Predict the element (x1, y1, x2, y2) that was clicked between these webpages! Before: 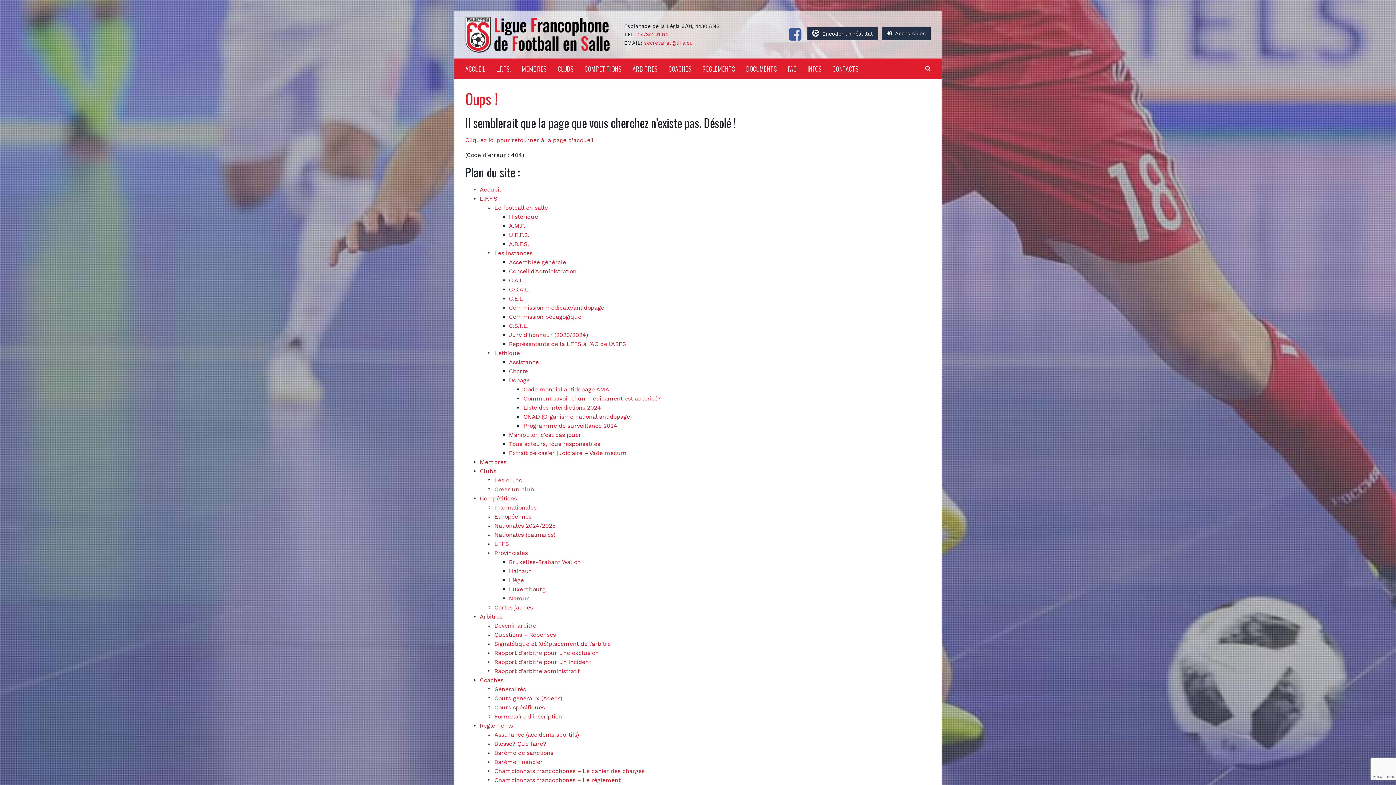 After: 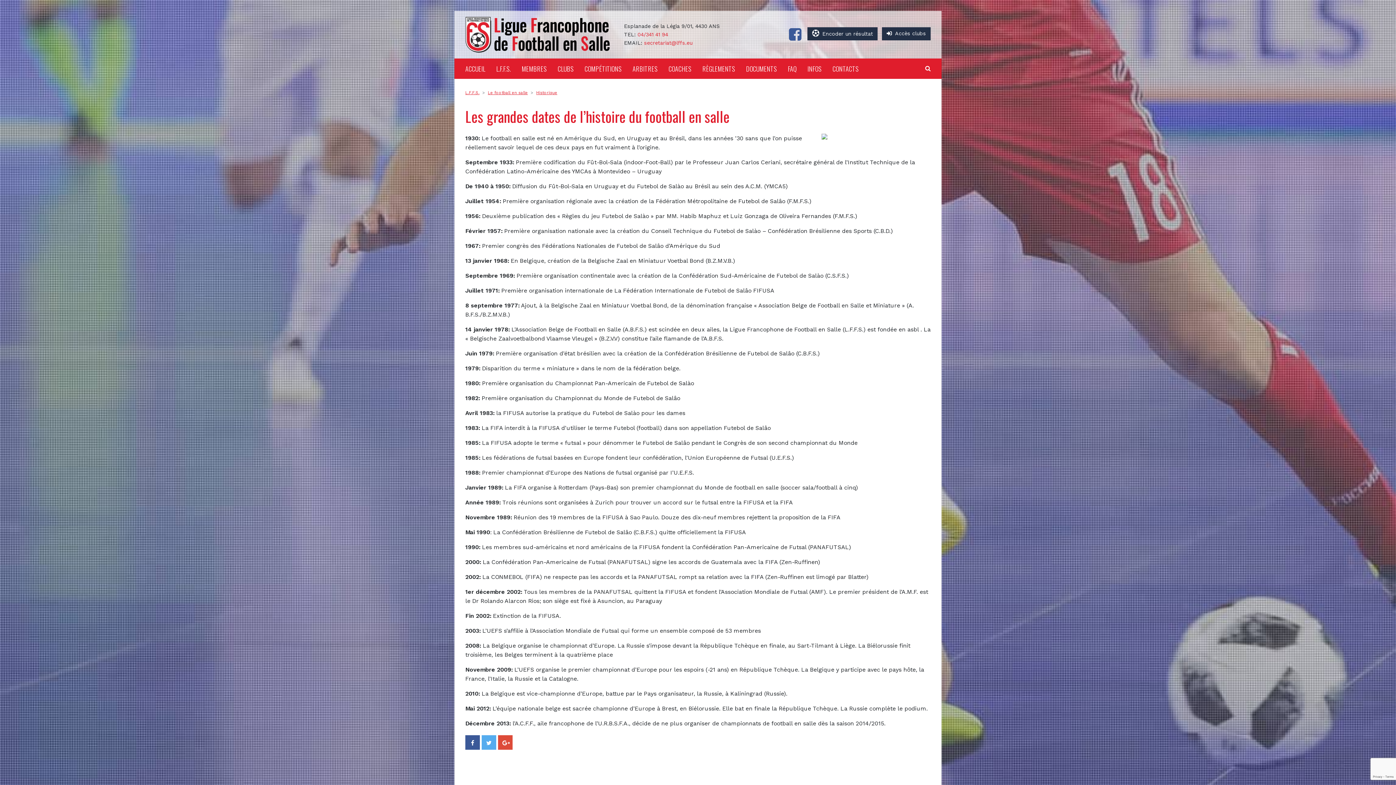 Action: bbox: (509, 213, 538, 220) label: Historique